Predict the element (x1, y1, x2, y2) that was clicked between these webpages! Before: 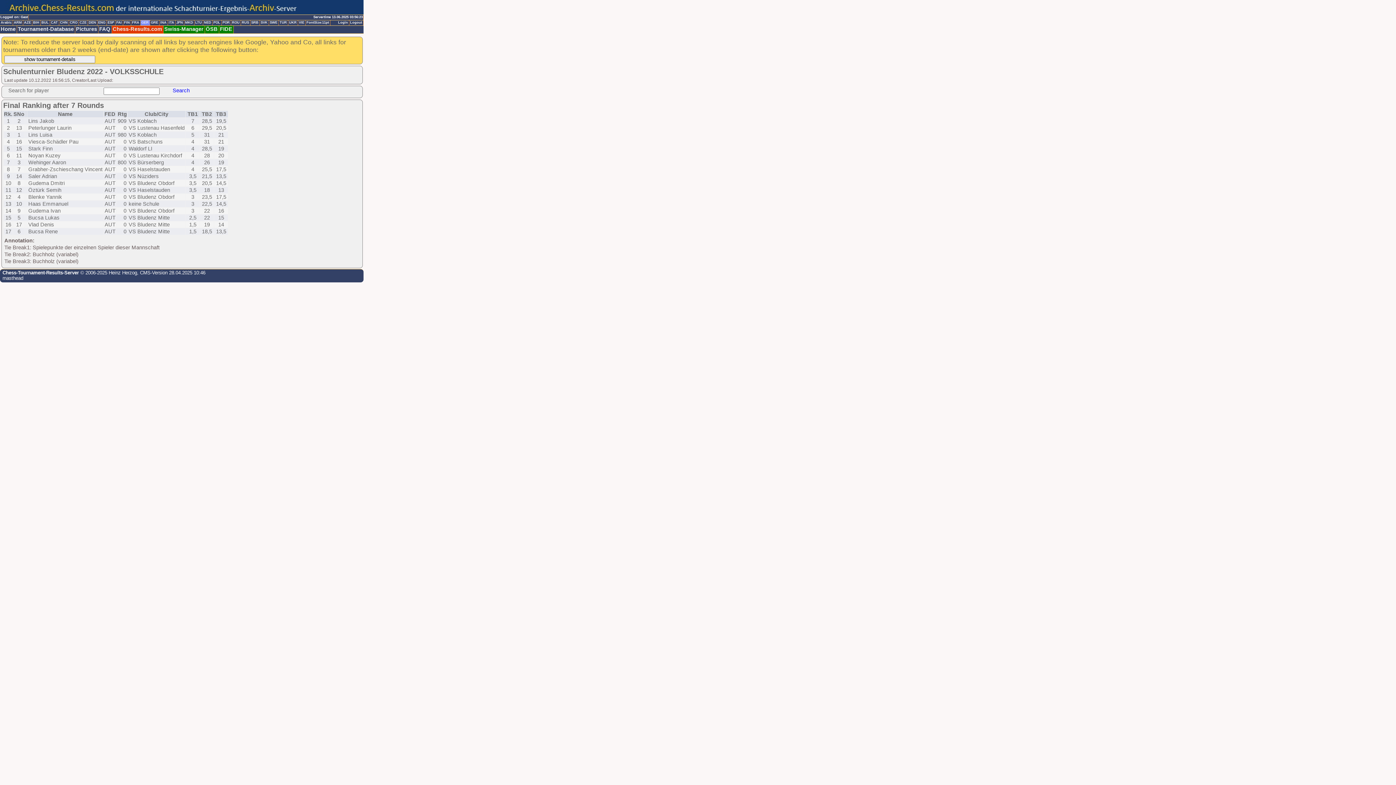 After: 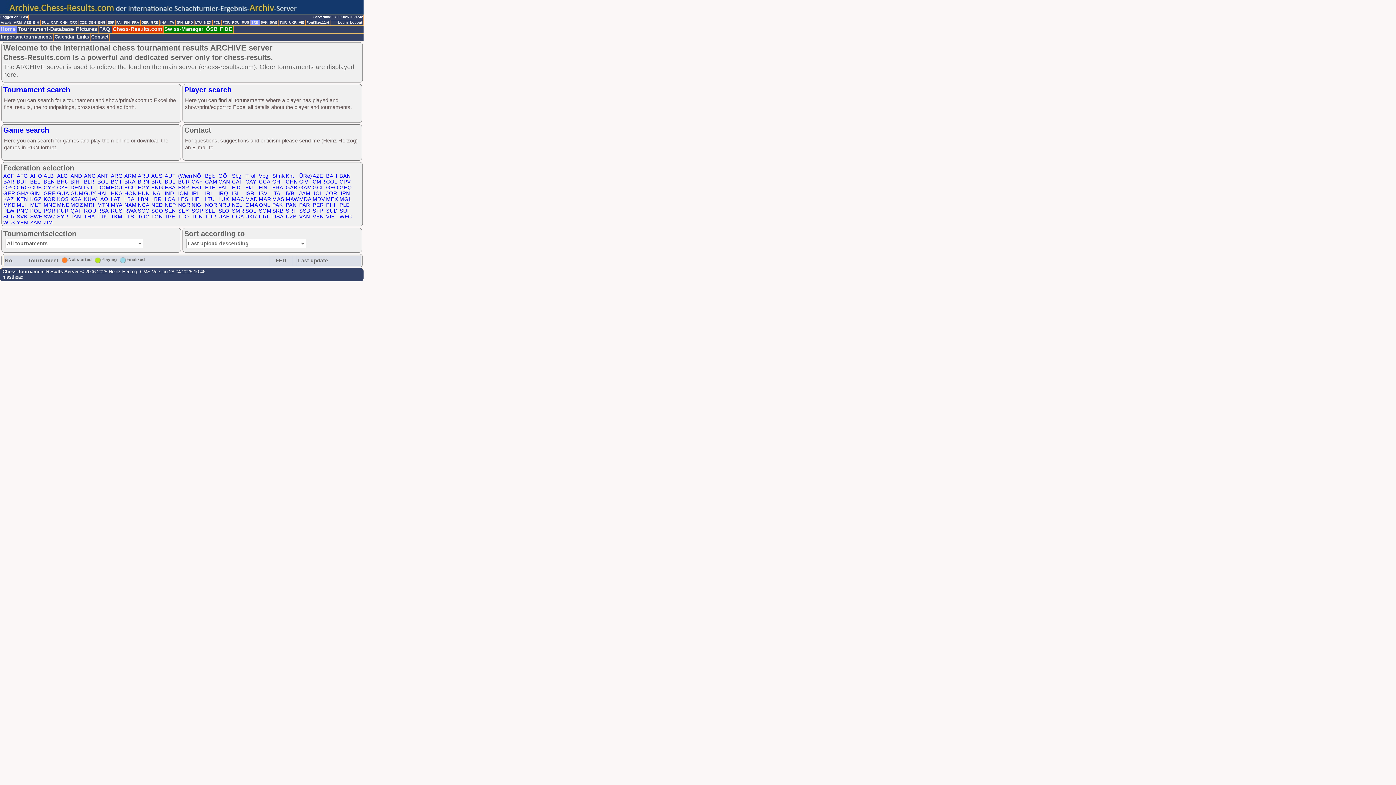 Action: bbox: (250, 20, 260, 25) label: SRB